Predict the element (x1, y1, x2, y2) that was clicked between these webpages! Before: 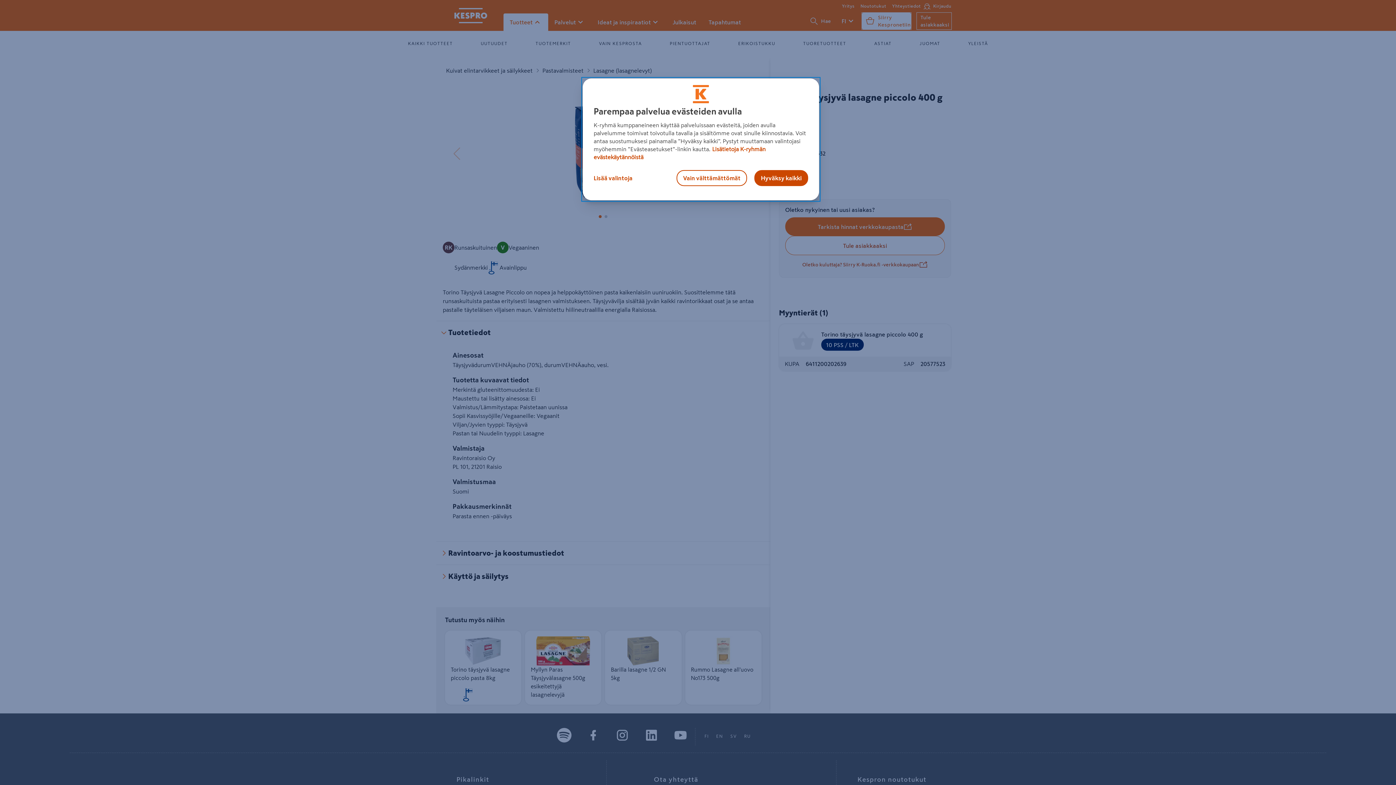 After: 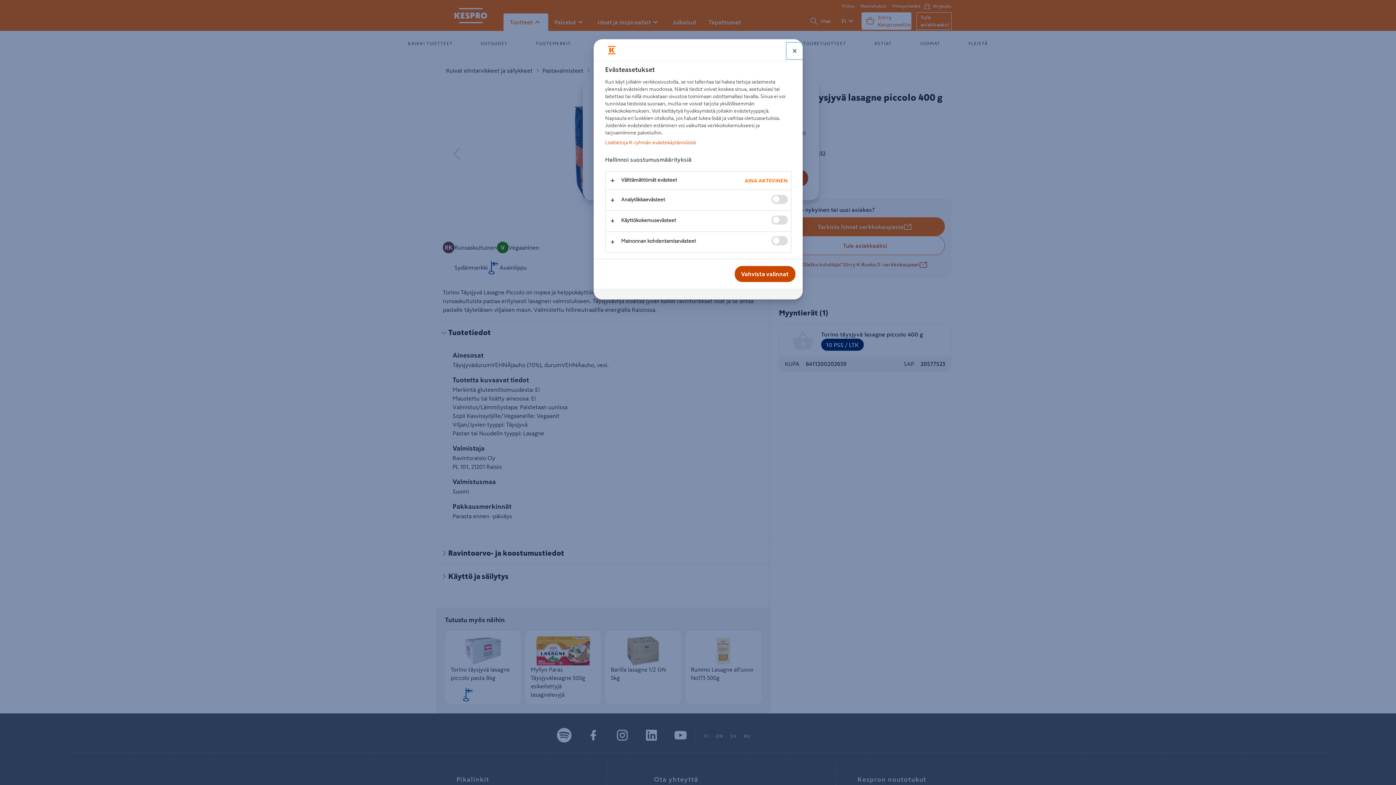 Action: label: Lisää valintoja bbox: (592, 170, 641, 186)